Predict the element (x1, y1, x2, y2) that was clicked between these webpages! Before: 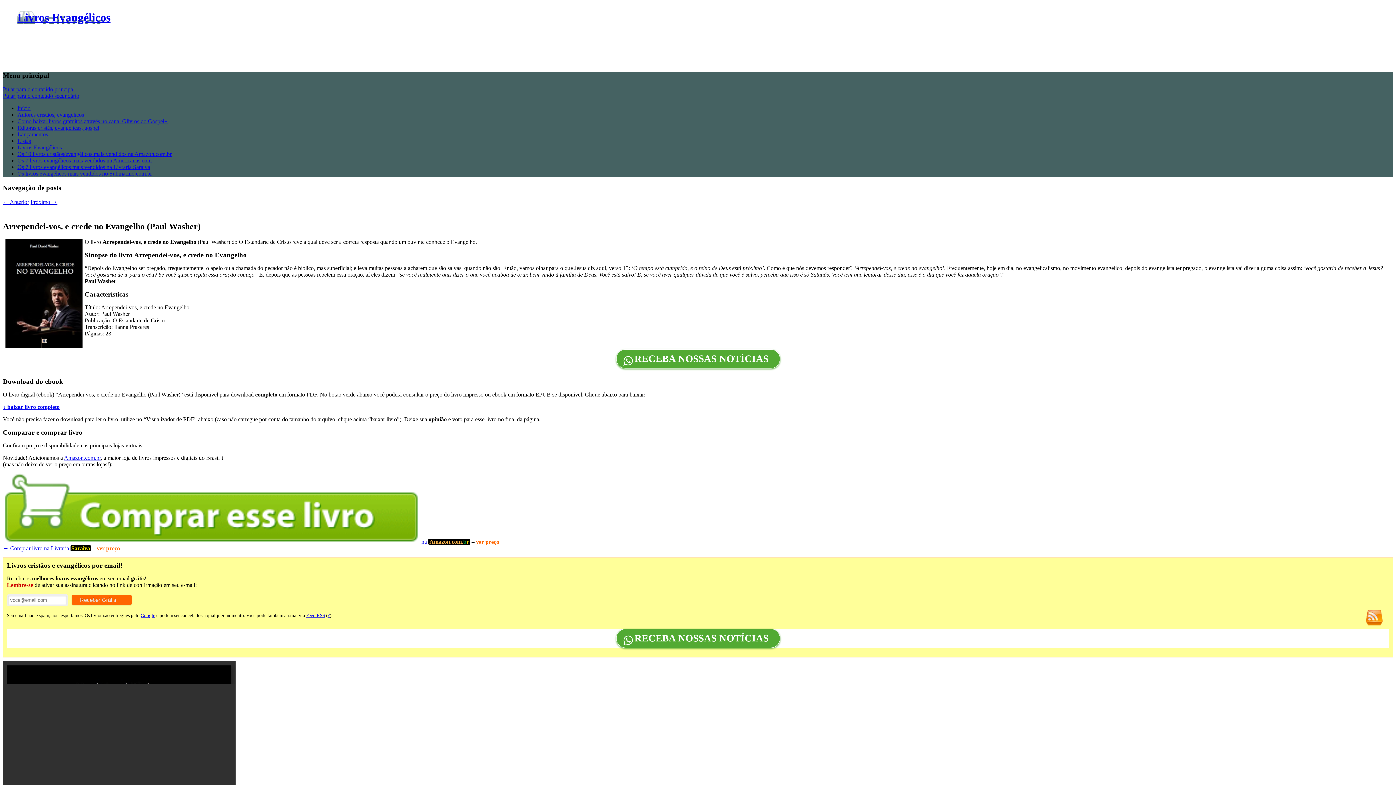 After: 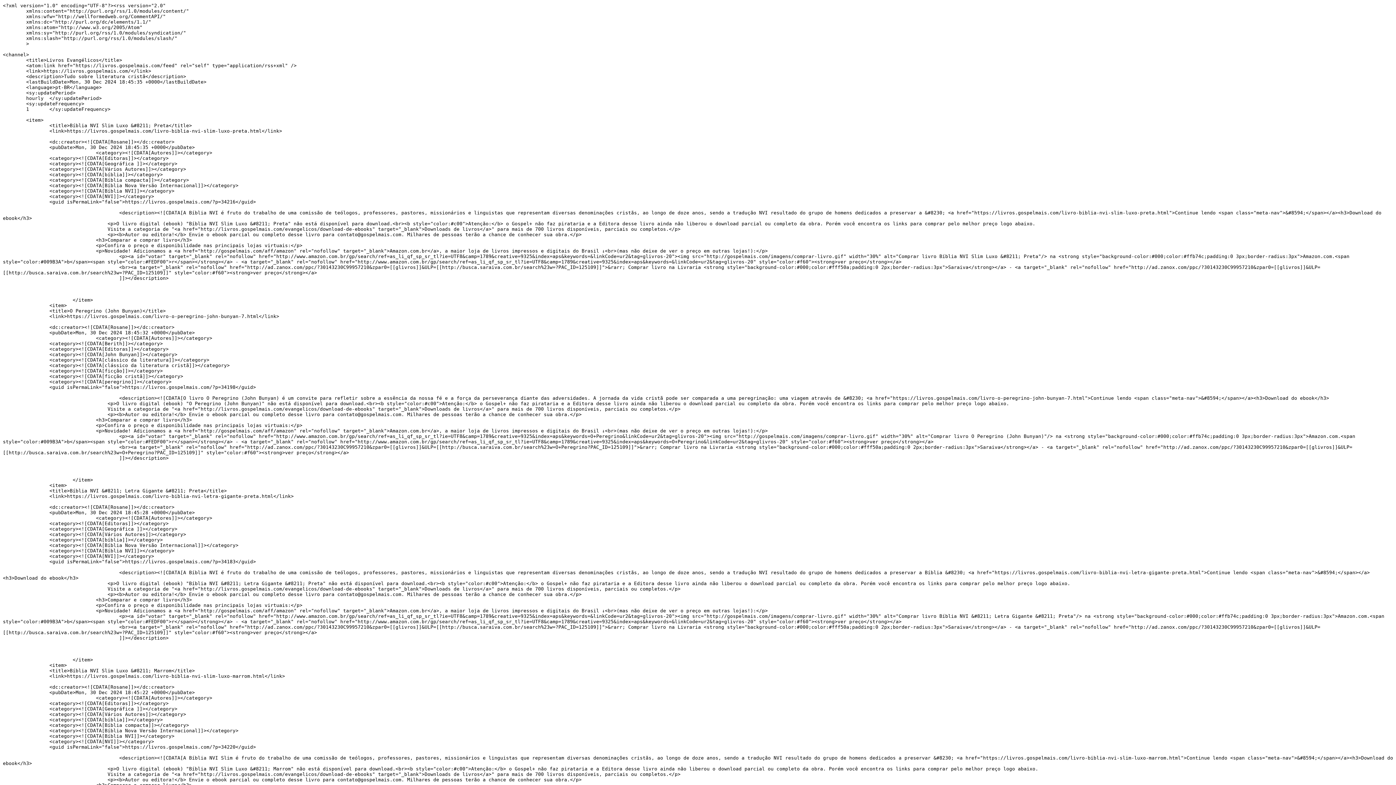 Action: bbox: (1364, 608, 1385, 629)